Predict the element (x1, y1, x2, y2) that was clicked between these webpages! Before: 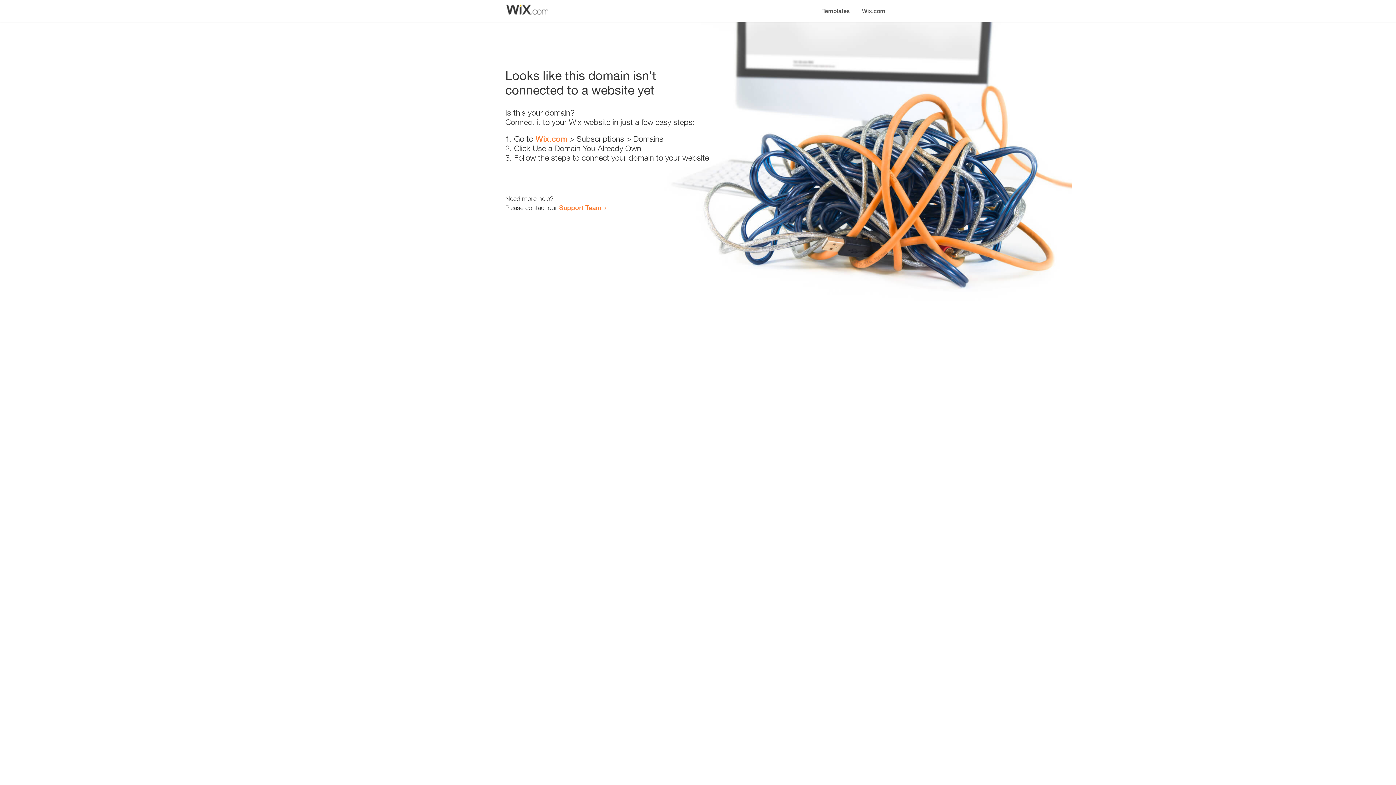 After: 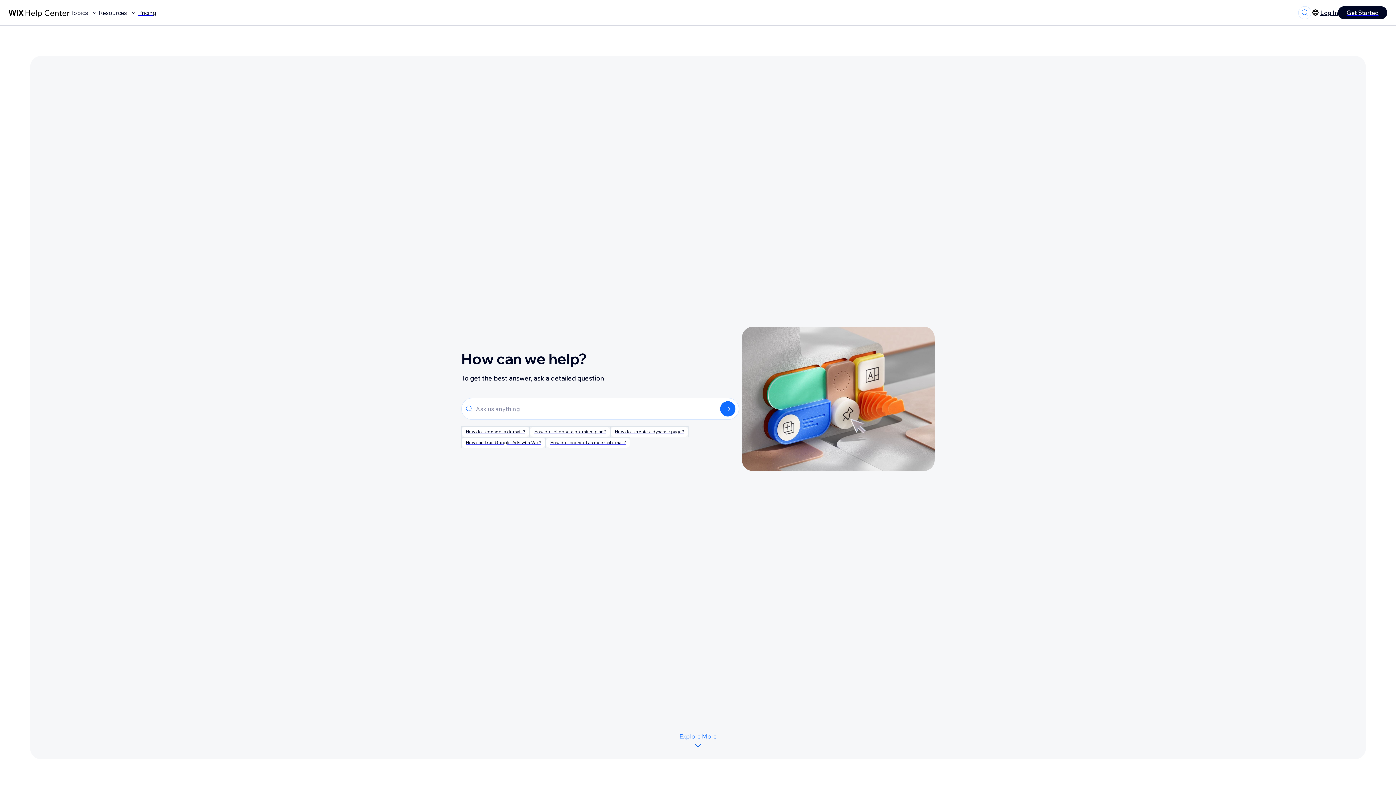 Action: bbox: (559, 203, 601, 211) label: Support Team